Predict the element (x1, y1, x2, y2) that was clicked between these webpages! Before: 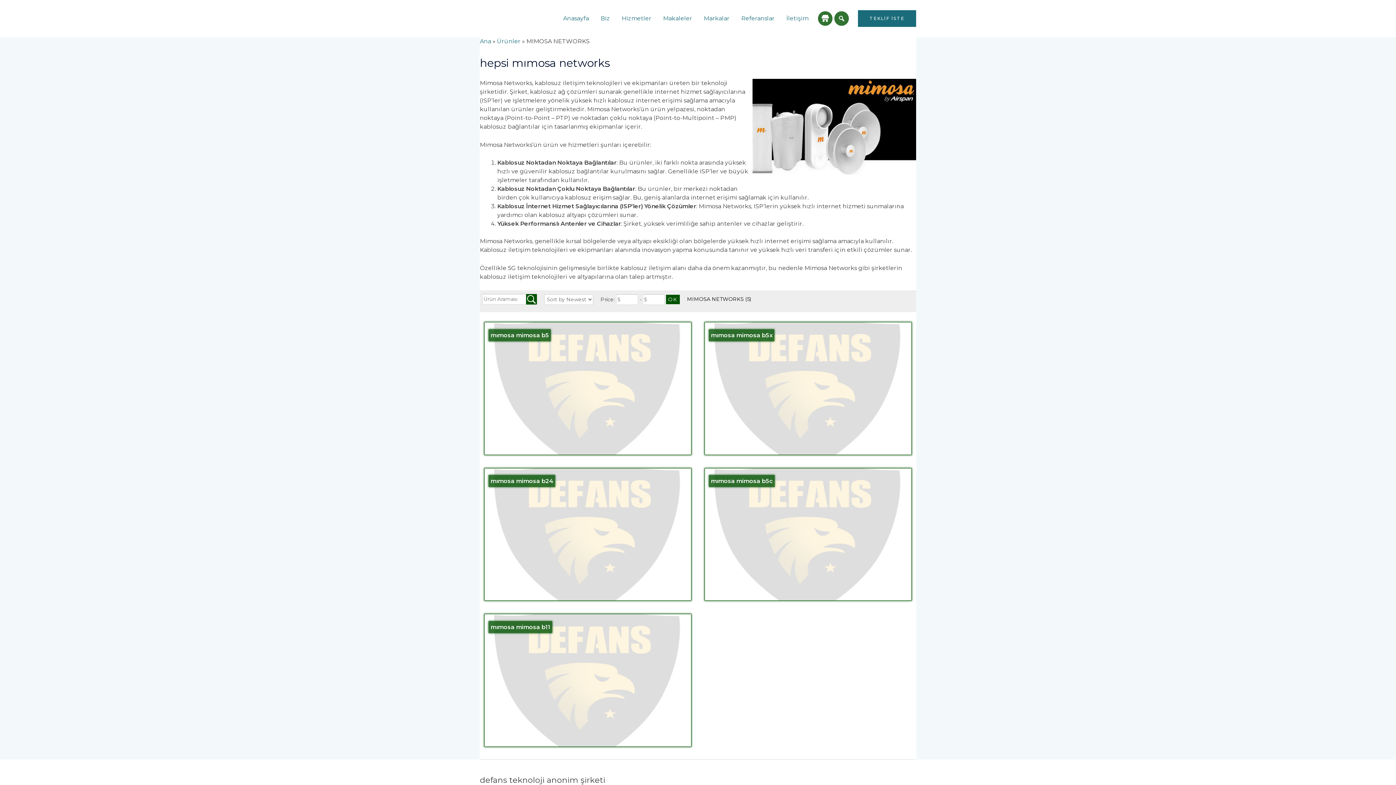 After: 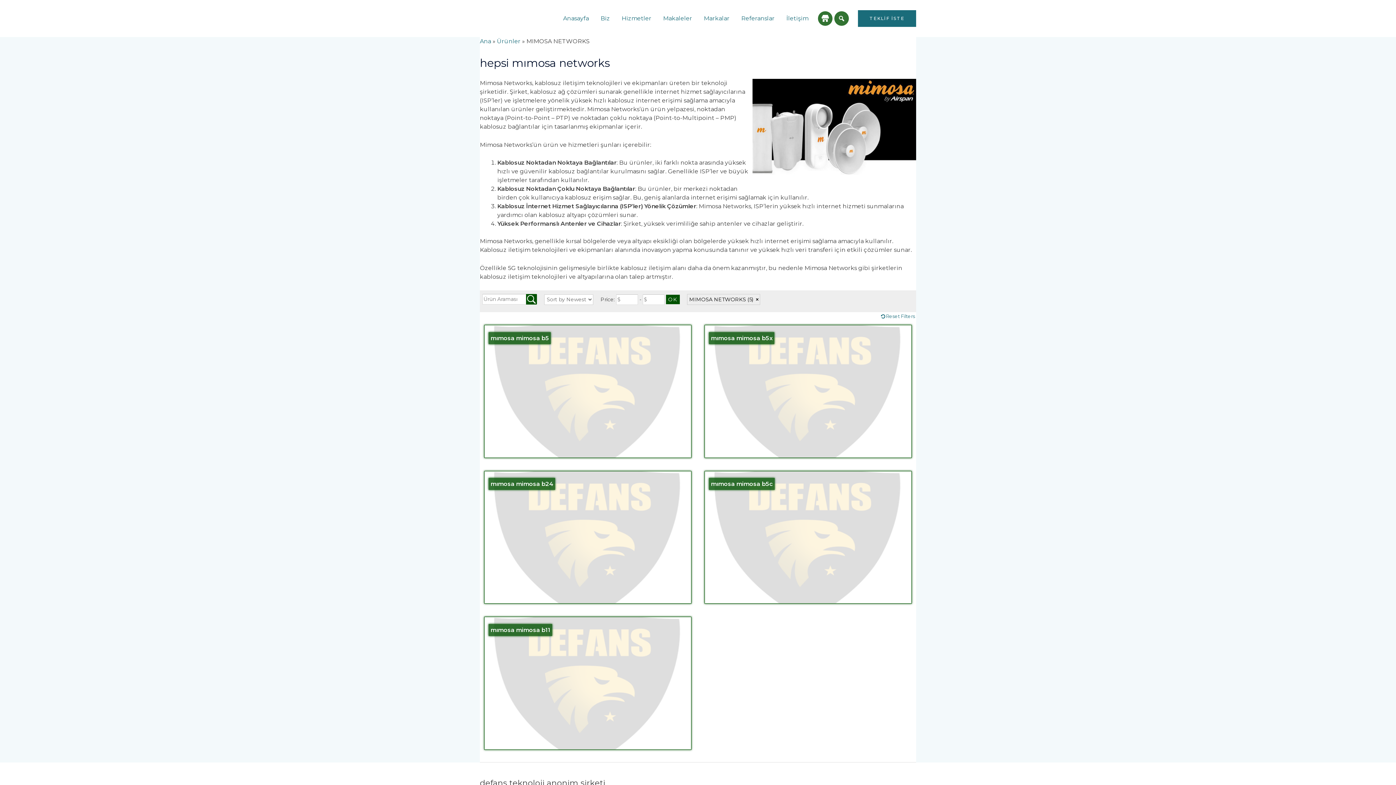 Action: bbox: (687, 294, 753, 304) label: MIMOSA NETWORKS (5)